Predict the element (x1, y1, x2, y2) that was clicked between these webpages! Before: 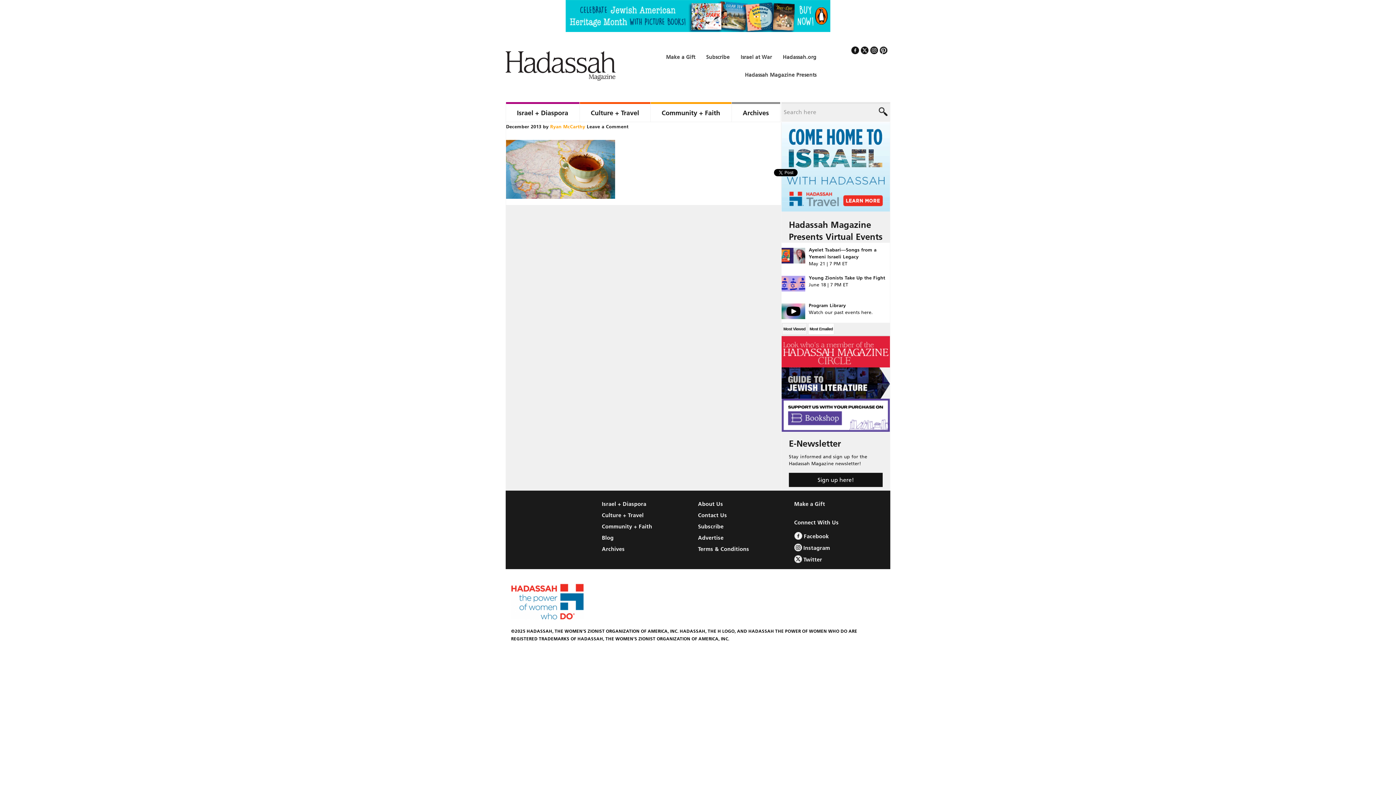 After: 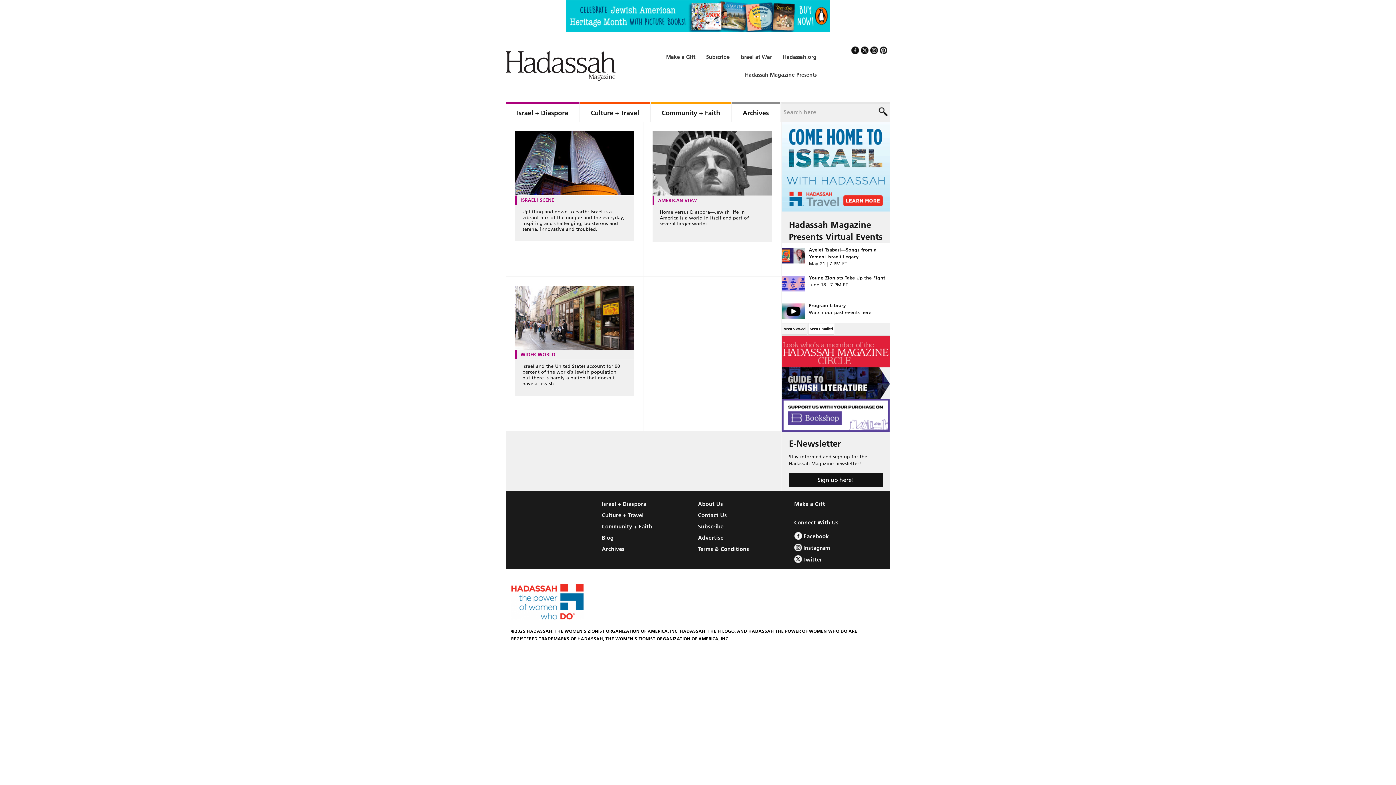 Action: bbox: (506, 102, 579, 121) label: Israel + Diaspora